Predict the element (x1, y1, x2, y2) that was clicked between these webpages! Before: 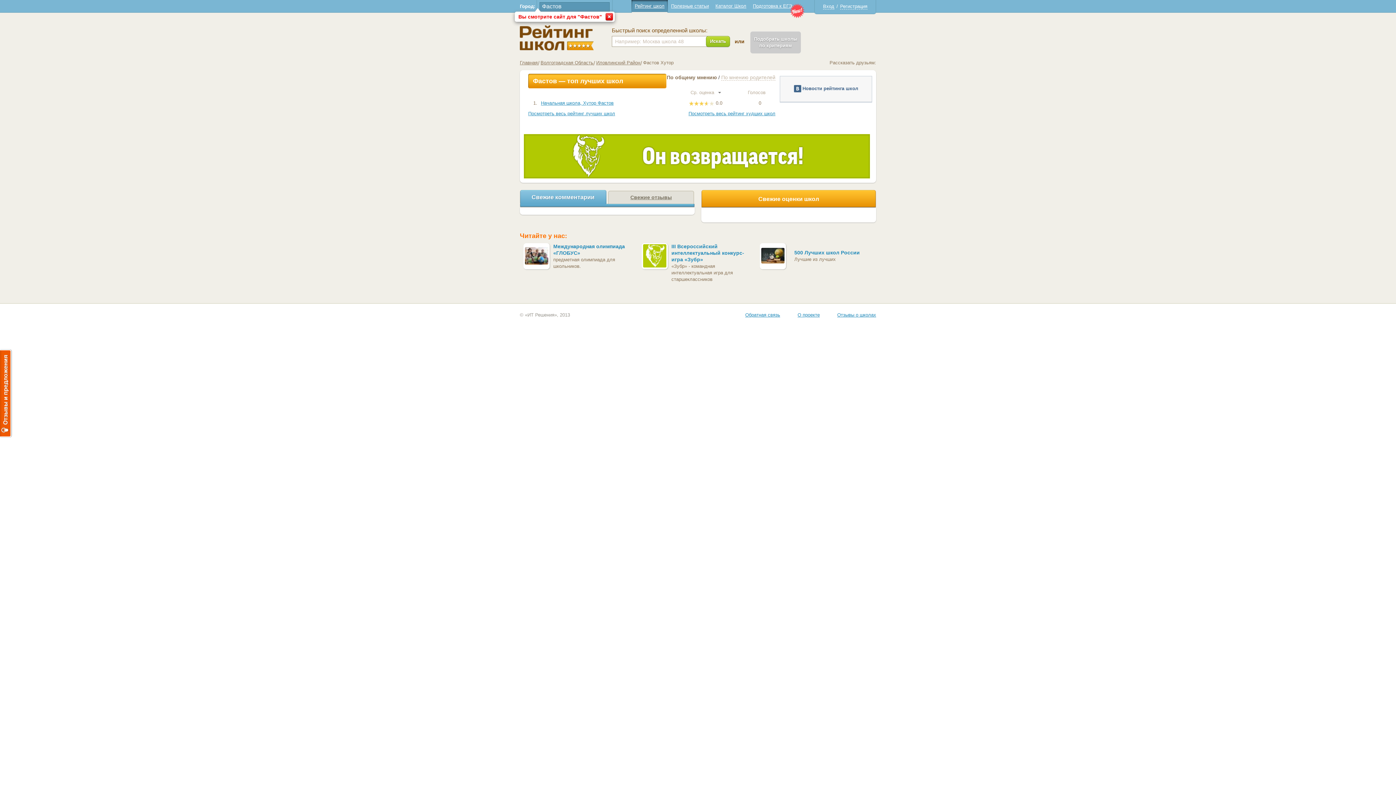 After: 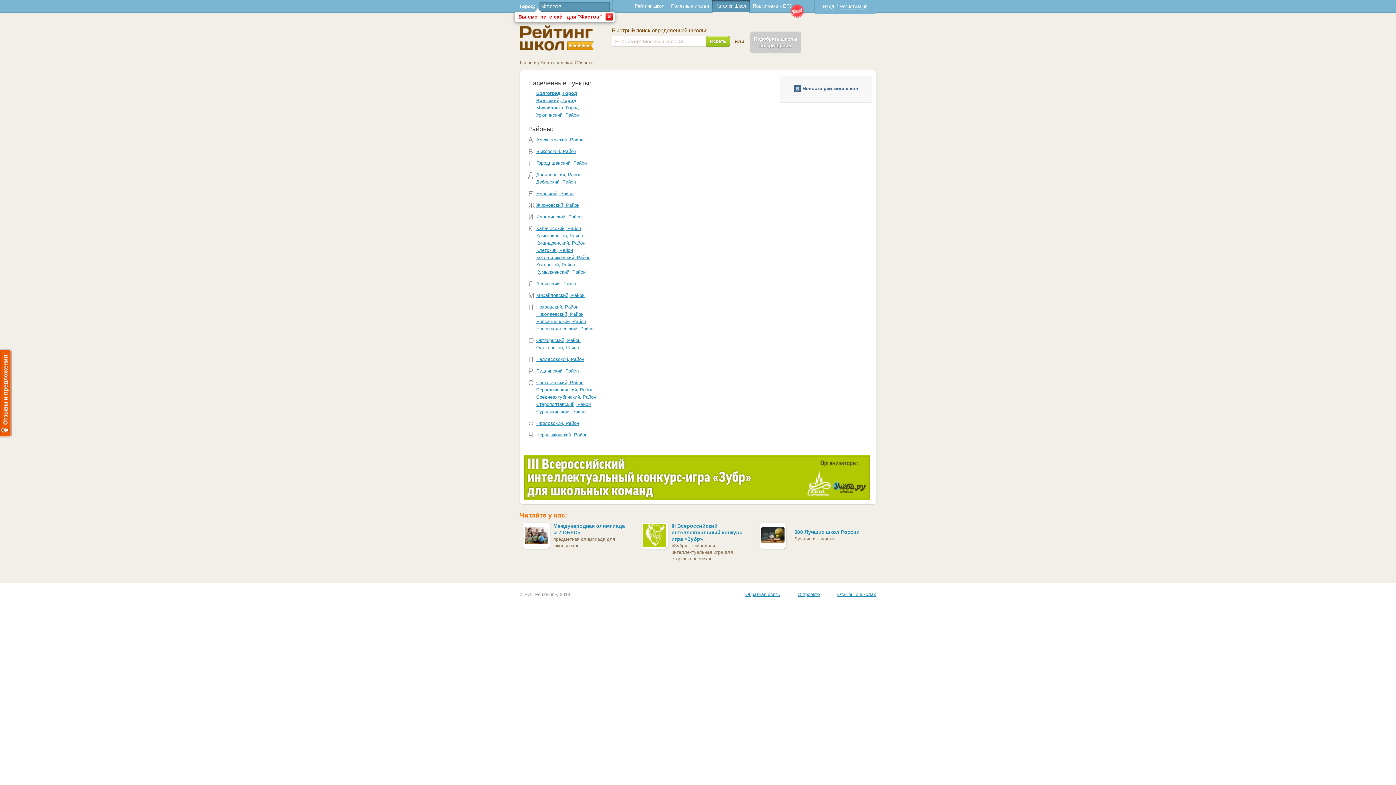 Action: label: Волгоградская Область bbox: (540, 60, 593, 65)